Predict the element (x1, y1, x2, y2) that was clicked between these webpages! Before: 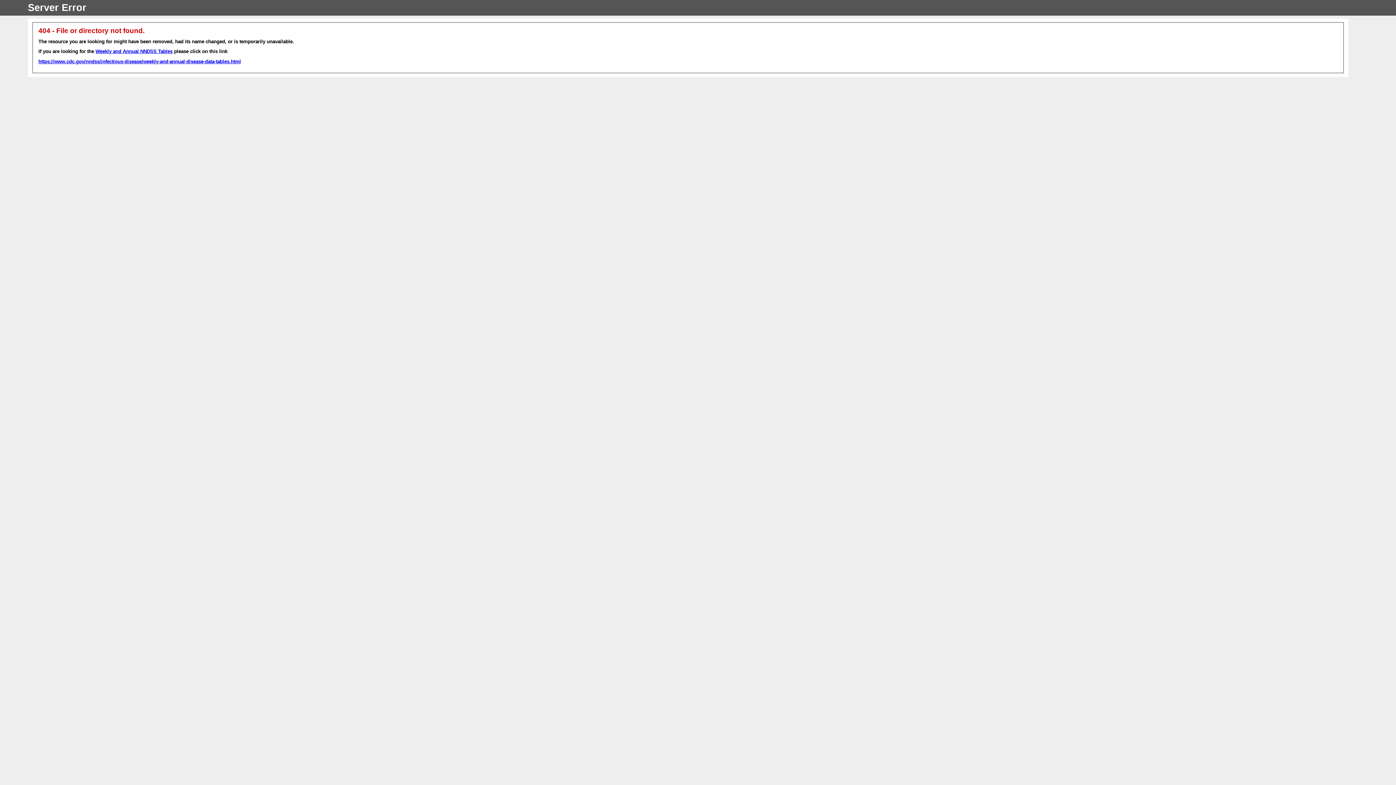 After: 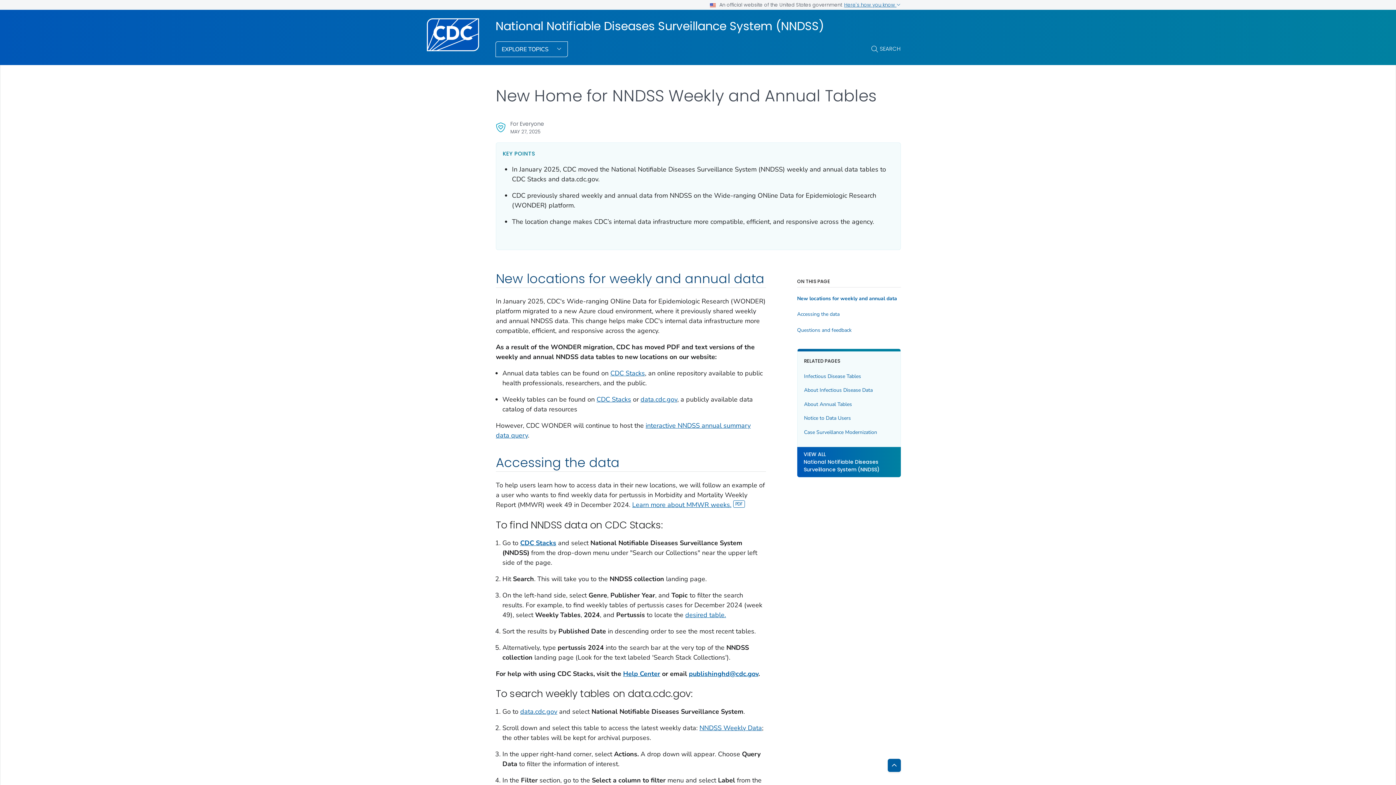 Action: bbox: (95, 48, 172, 54) label: Weekly and Annual NNDSS Tables